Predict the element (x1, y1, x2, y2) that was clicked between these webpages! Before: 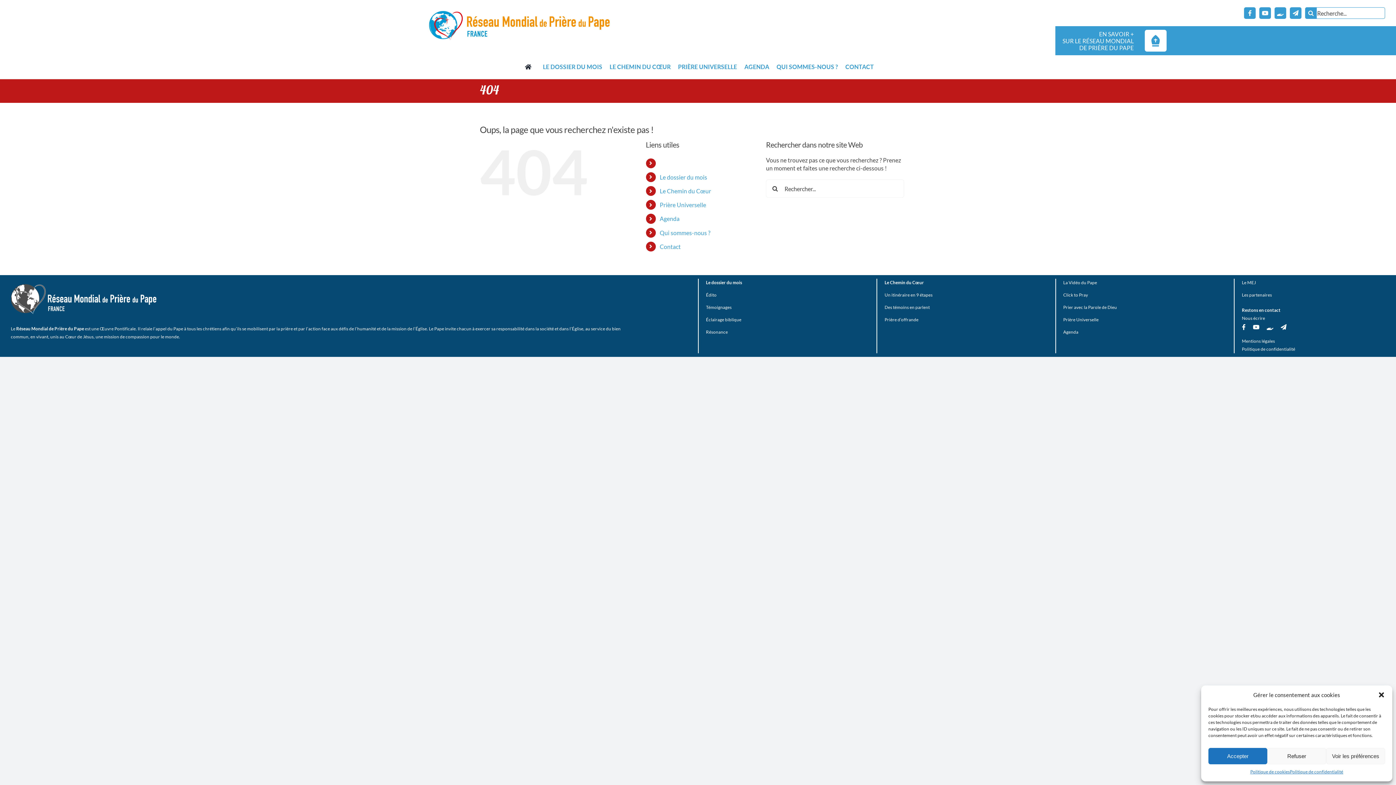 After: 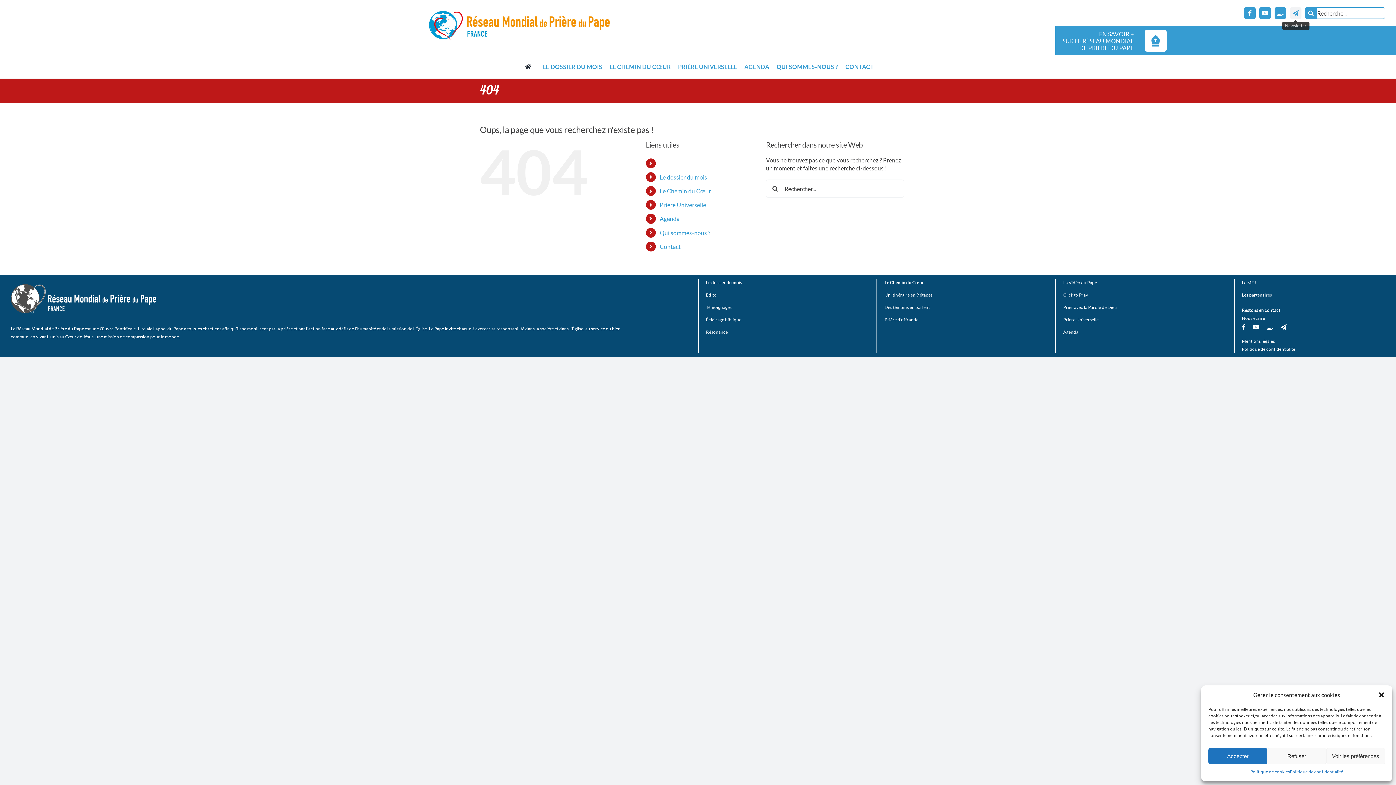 Action: label: Newsletter bbox: (1290, 7, 1301, 18)